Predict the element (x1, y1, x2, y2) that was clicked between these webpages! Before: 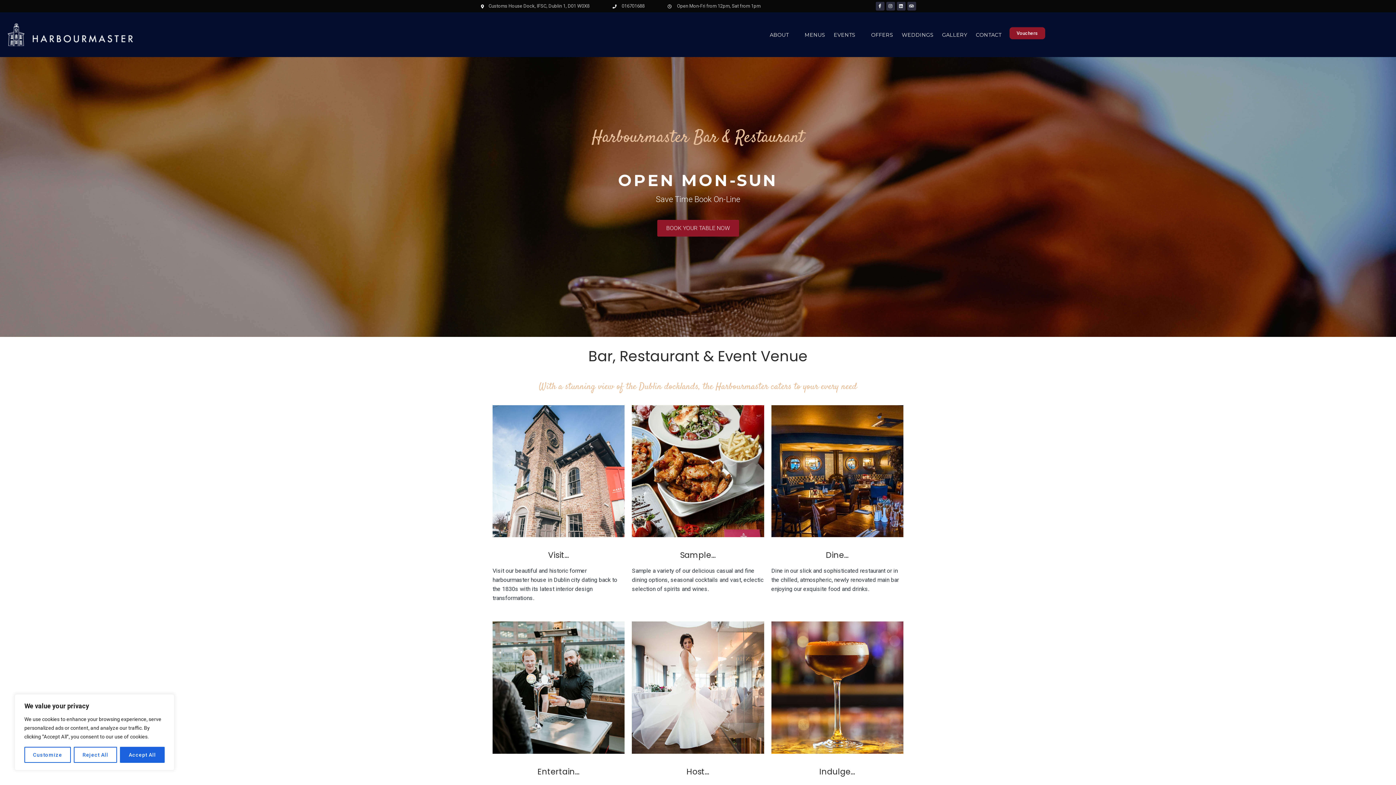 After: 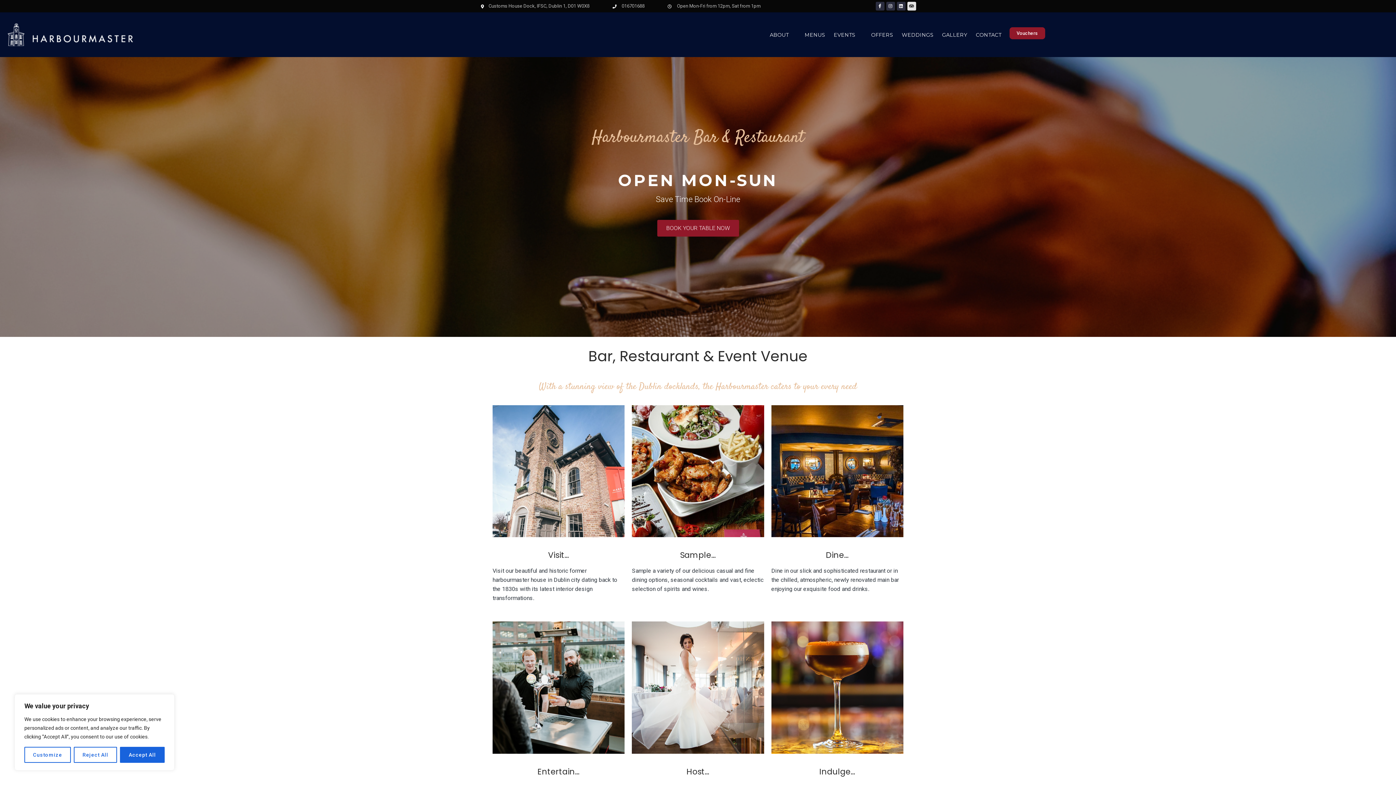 Action: bbox: (907, 1, 916, 10) label: Tripadvisor